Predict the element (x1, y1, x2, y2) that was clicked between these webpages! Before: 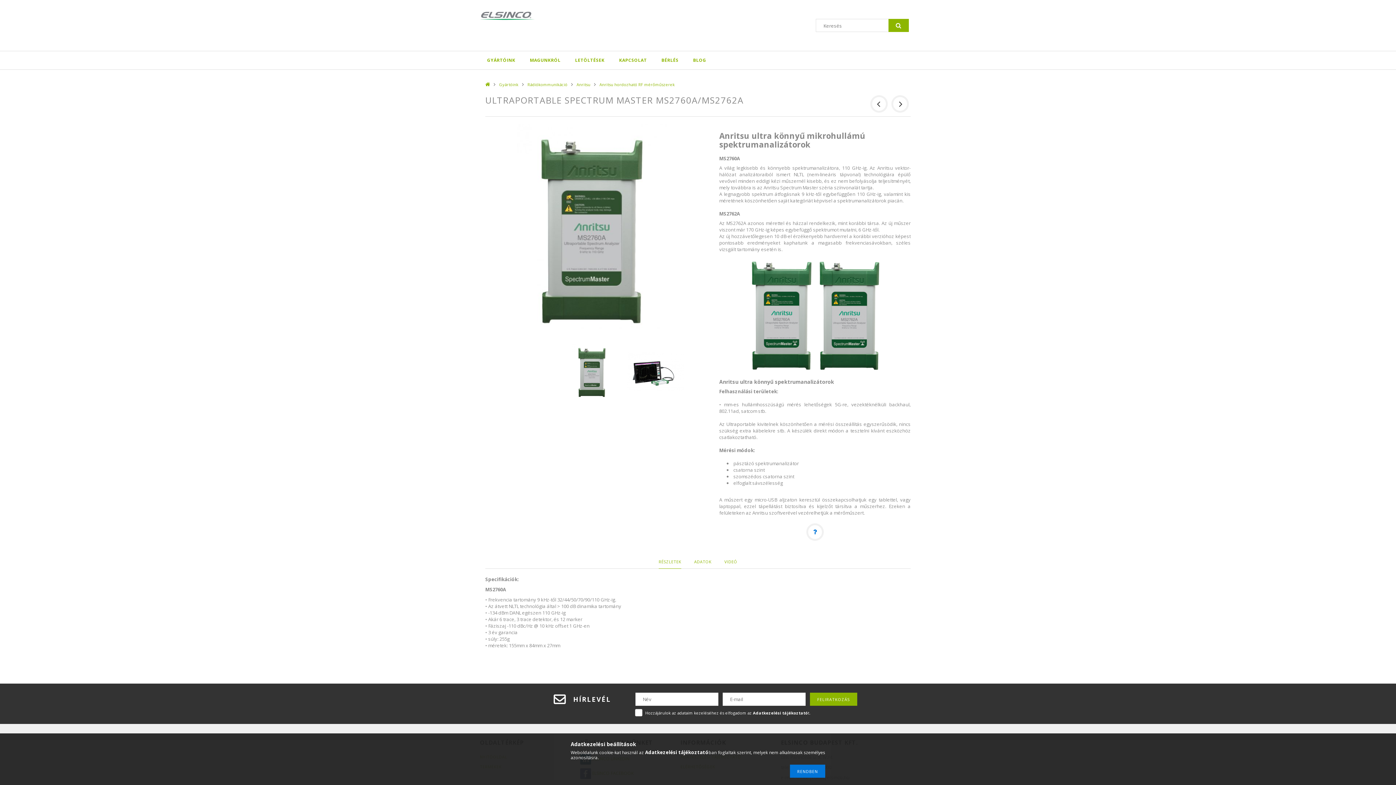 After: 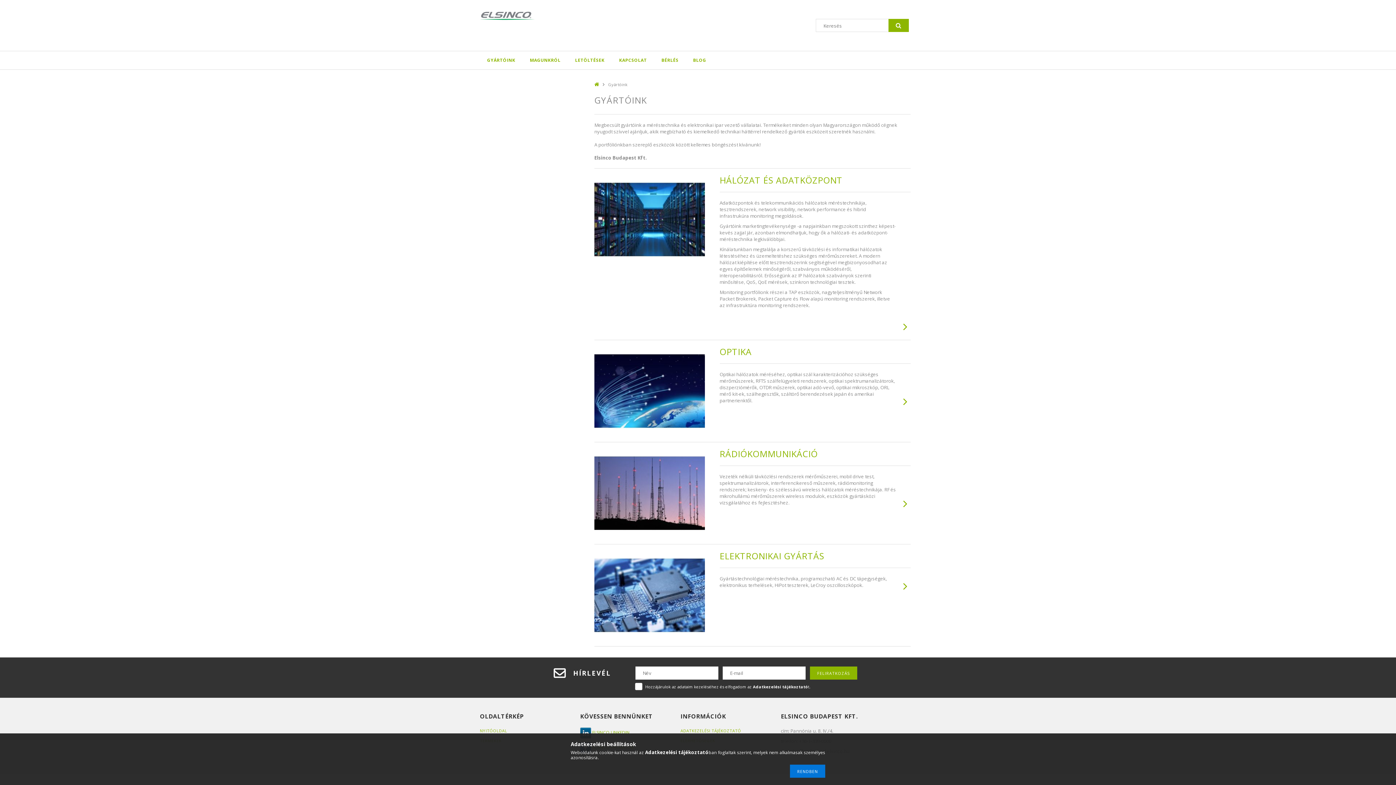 Action: bbox: (480, 51, 522, 69) label: GYÁRTÓINK